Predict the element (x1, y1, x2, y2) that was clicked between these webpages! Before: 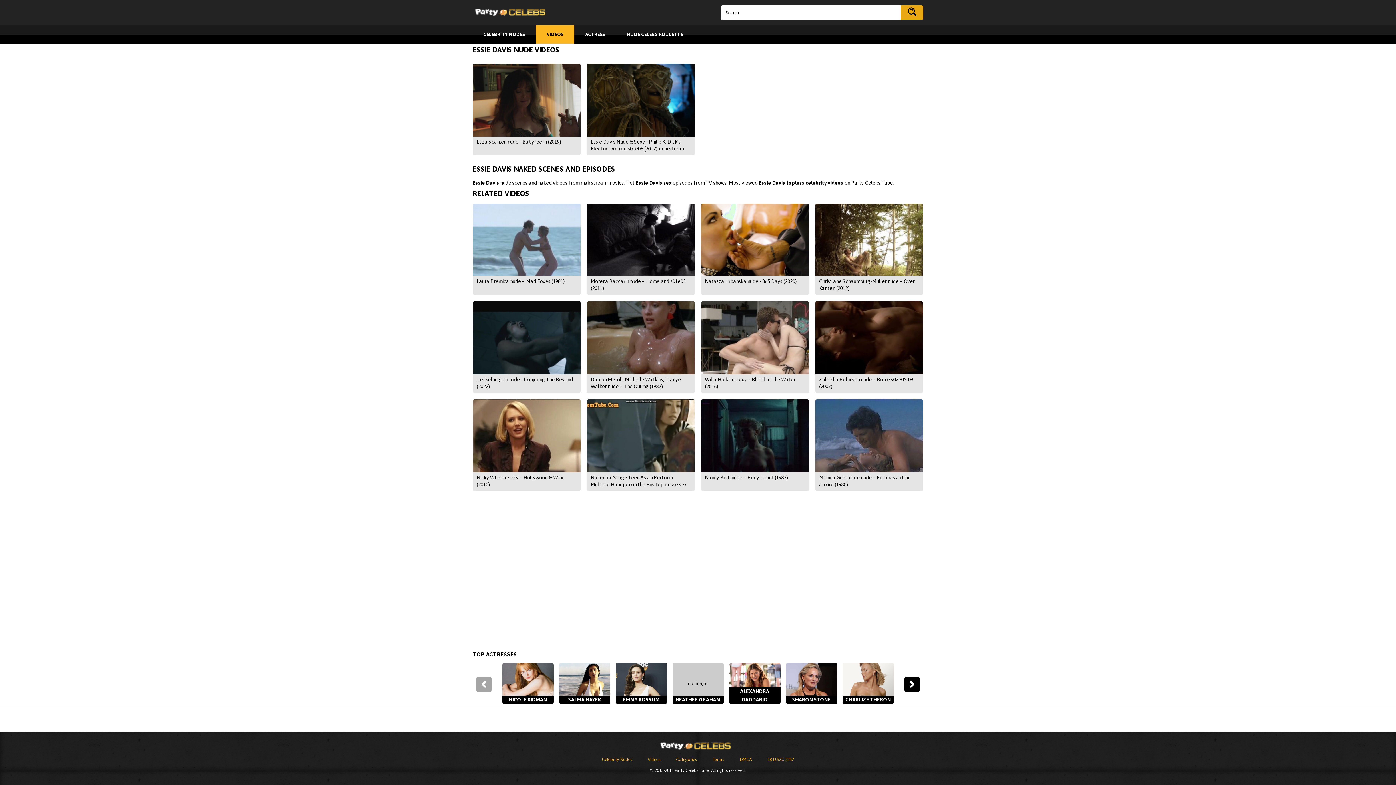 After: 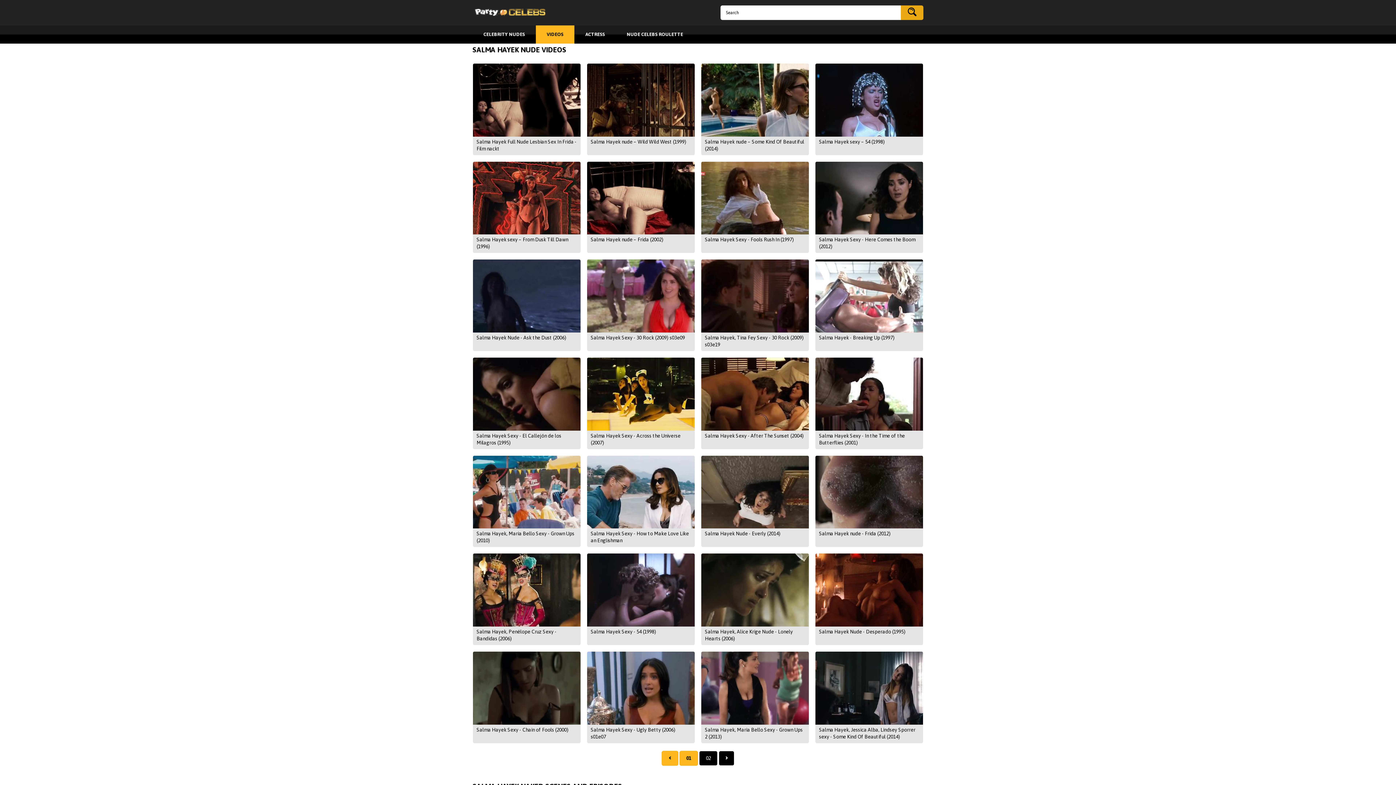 Action: bbox: (559, 663, 610, 704) label: SALMA HAYEK